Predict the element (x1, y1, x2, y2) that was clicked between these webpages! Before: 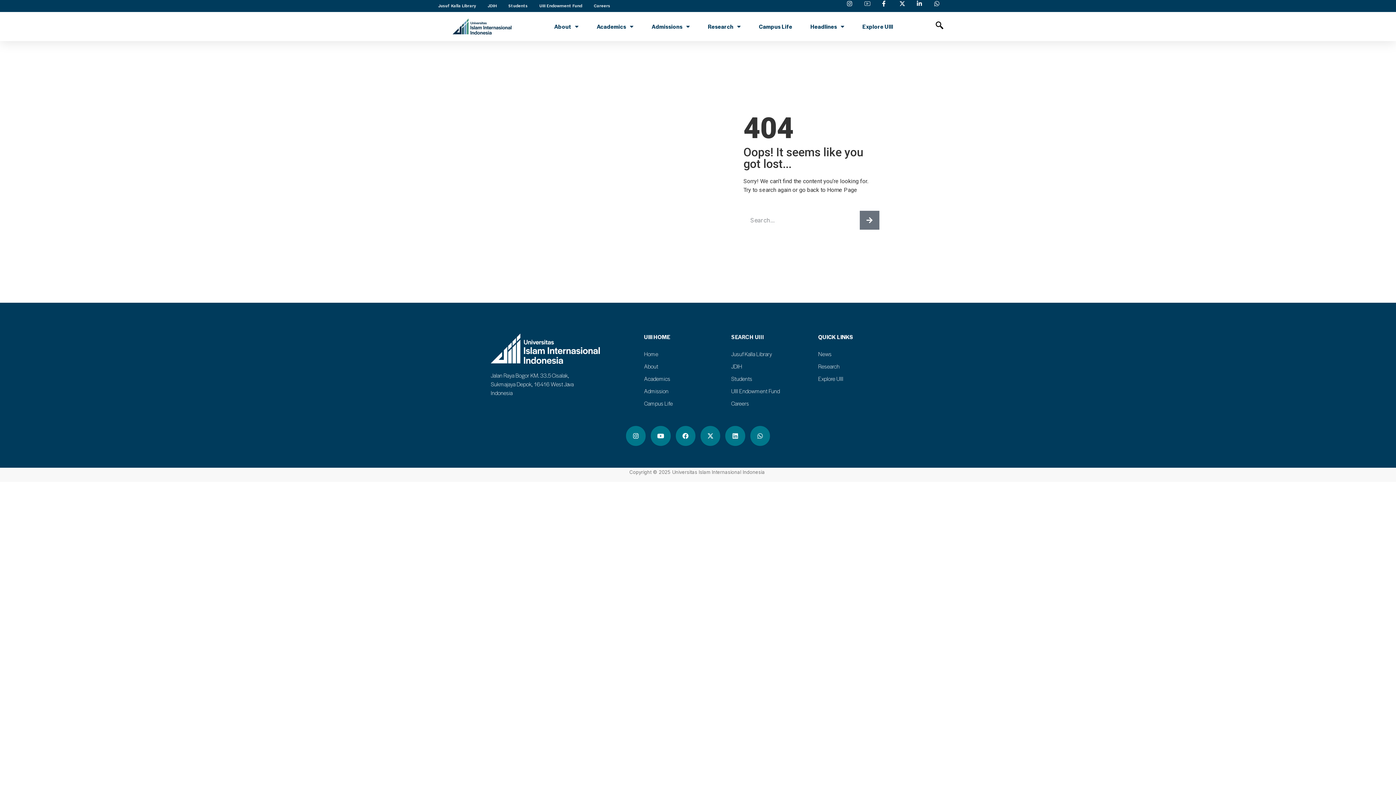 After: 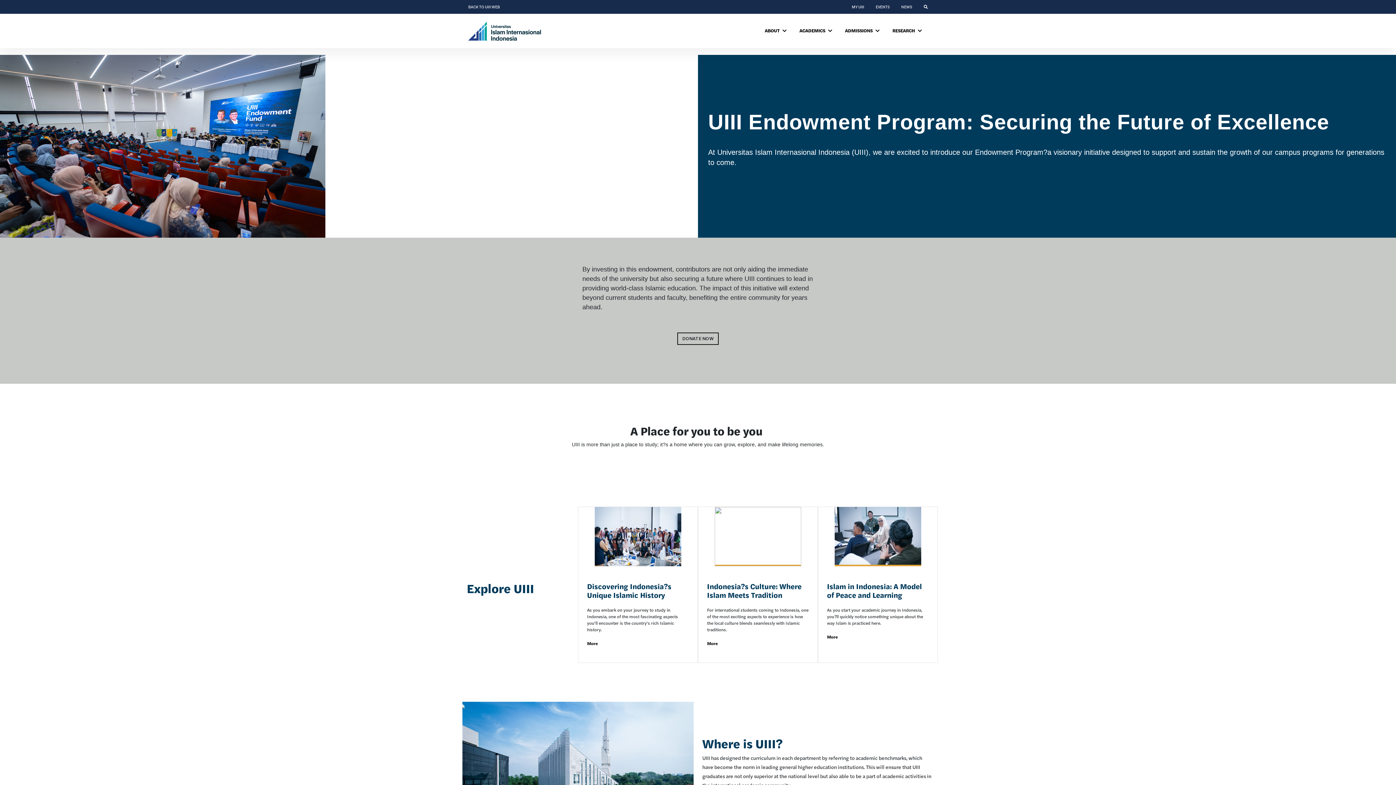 Action: bbox: (731, 387, 780, 395) label: UIII Endowment Fund